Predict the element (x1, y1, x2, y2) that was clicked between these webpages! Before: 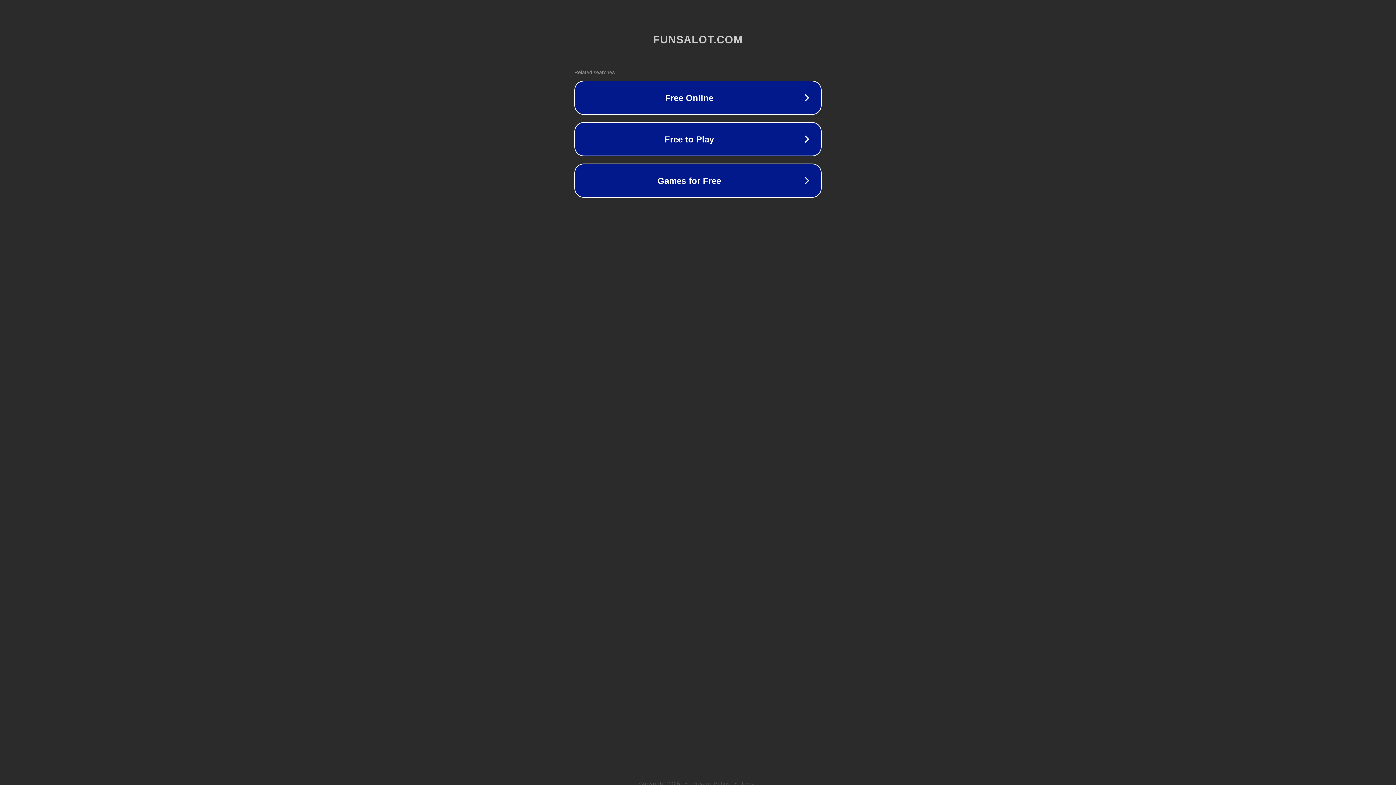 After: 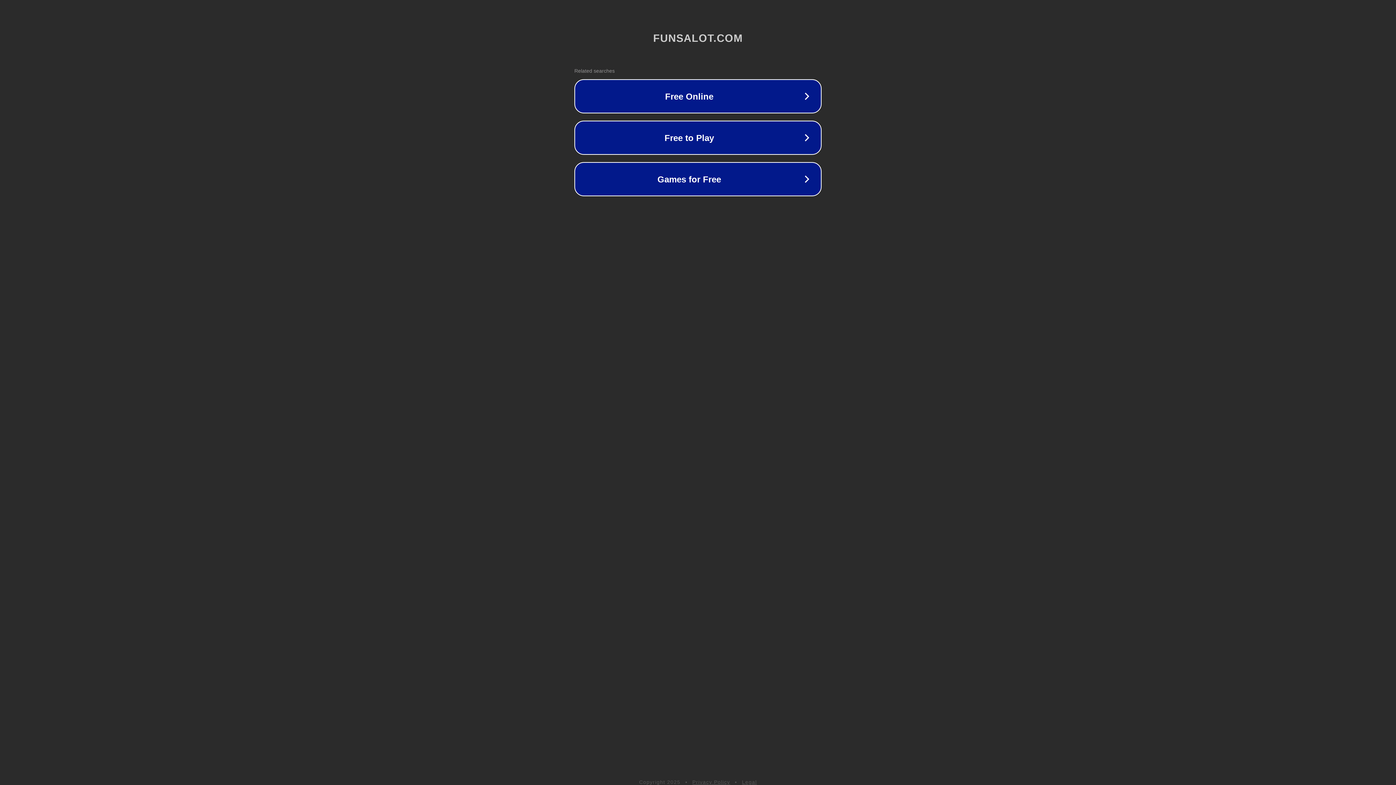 Action: label: Legal bbox: (742, 781, 757, 786)